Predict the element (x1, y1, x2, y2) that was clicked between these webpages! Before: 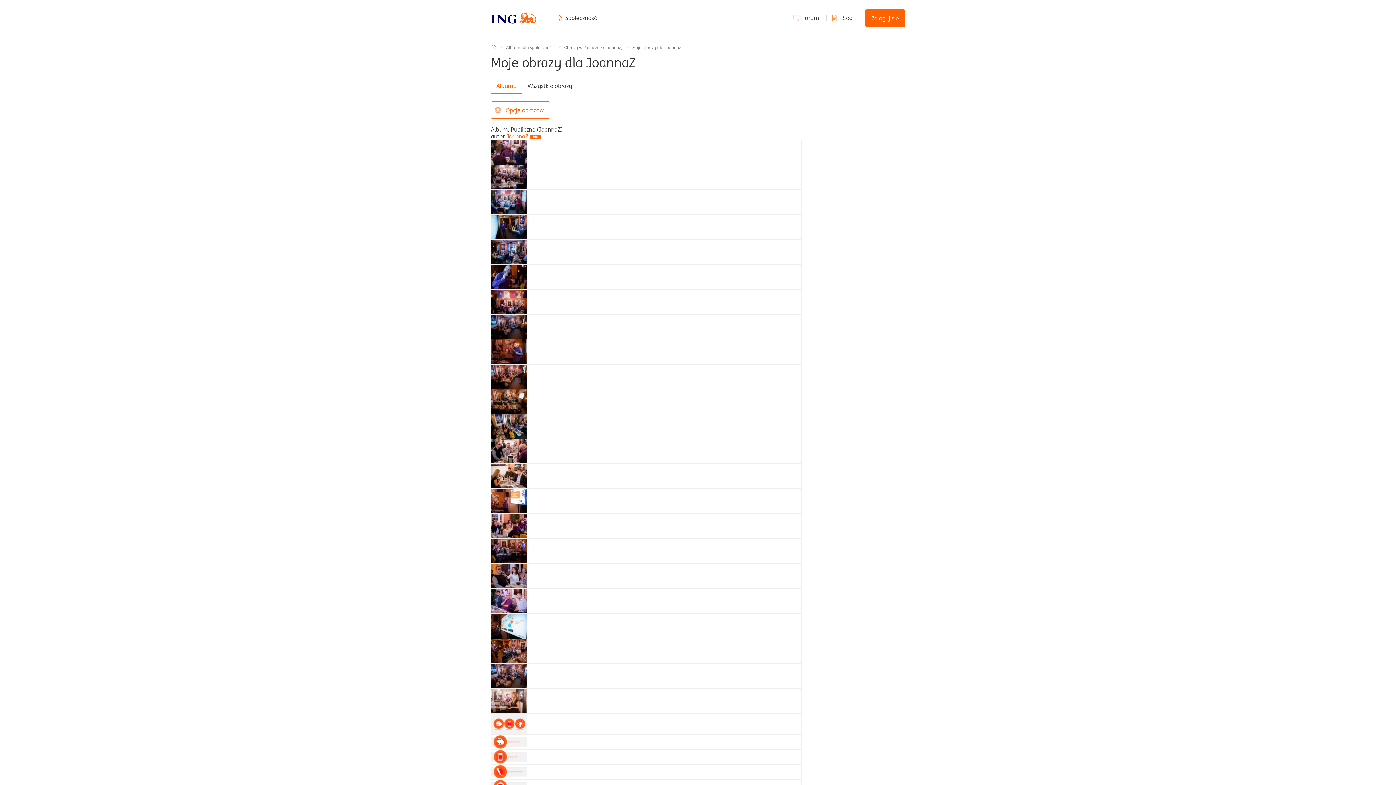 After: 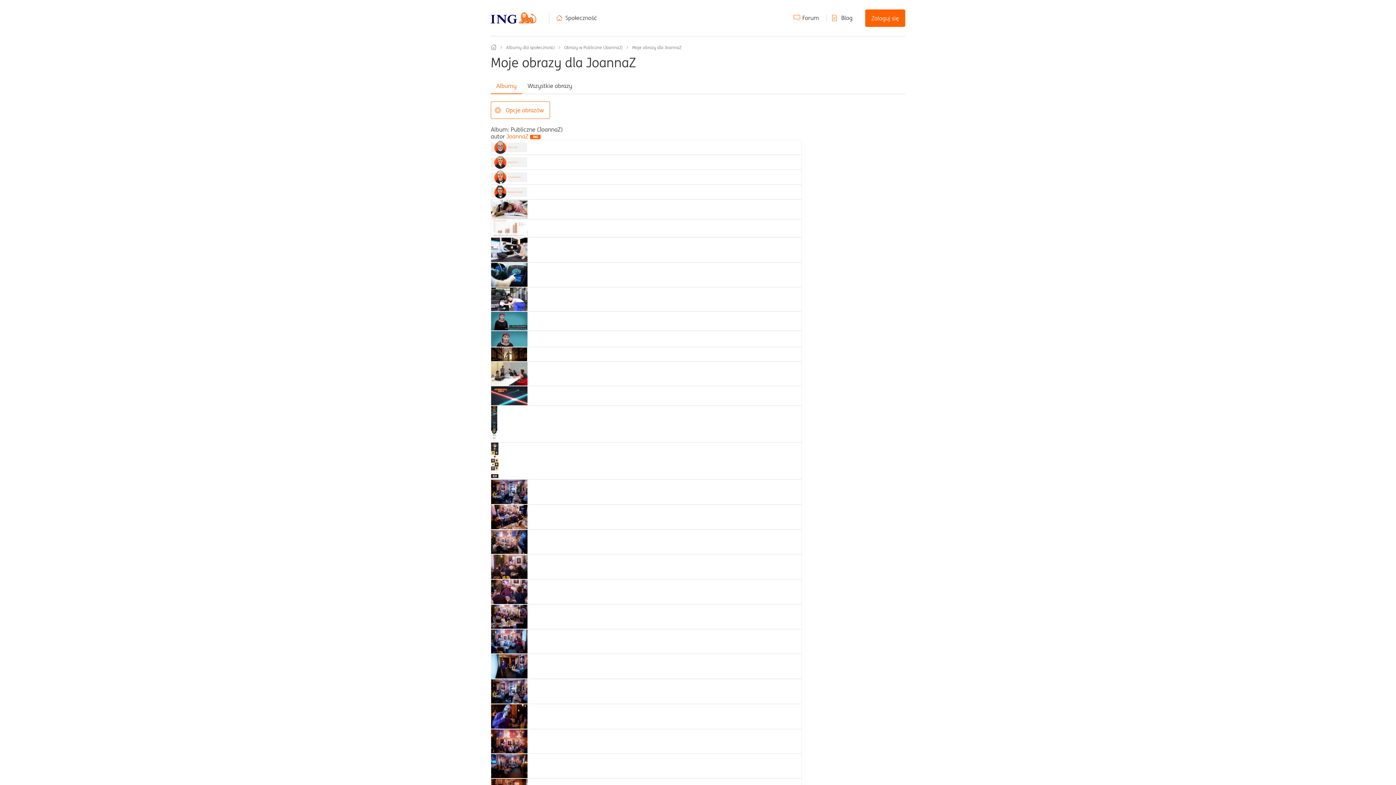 Action: bbox: (491, 372, 527, 379)